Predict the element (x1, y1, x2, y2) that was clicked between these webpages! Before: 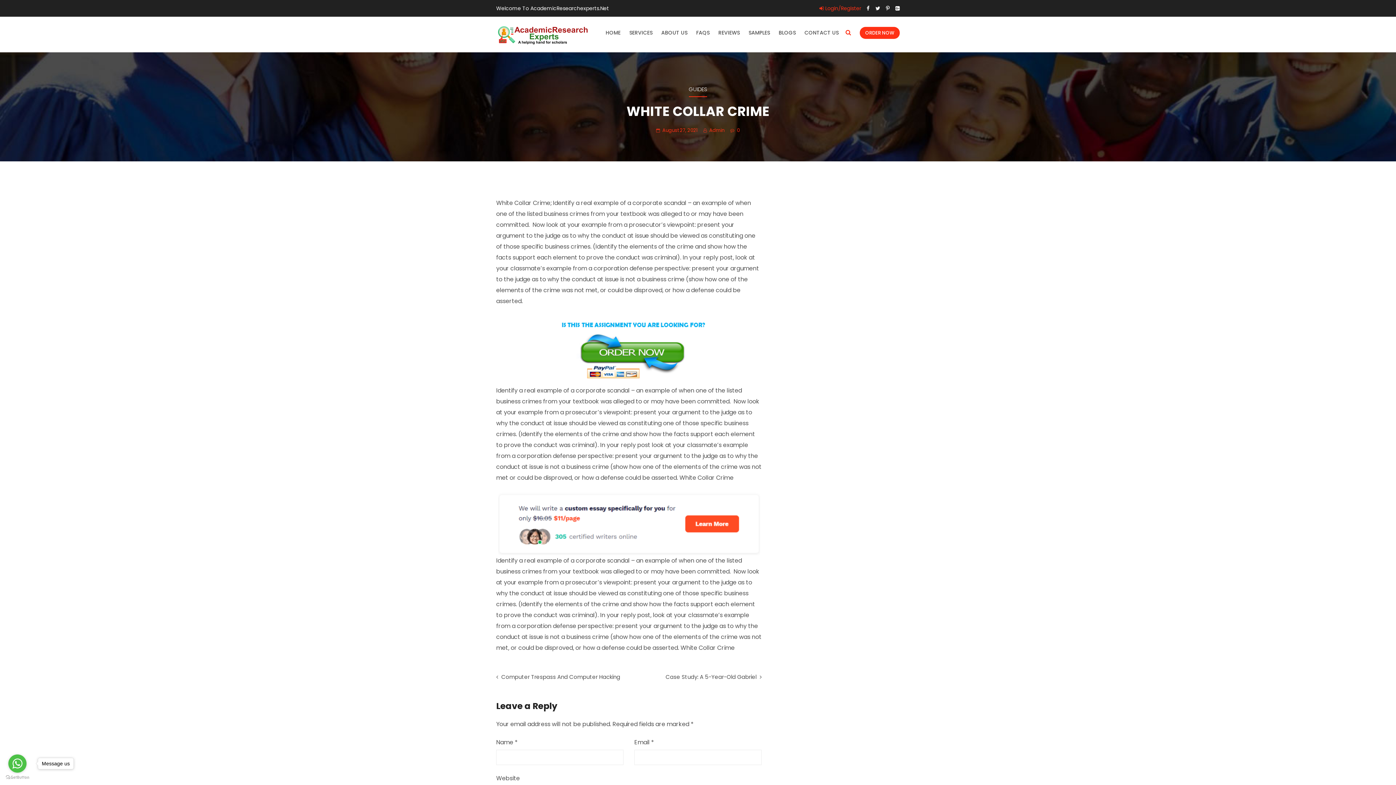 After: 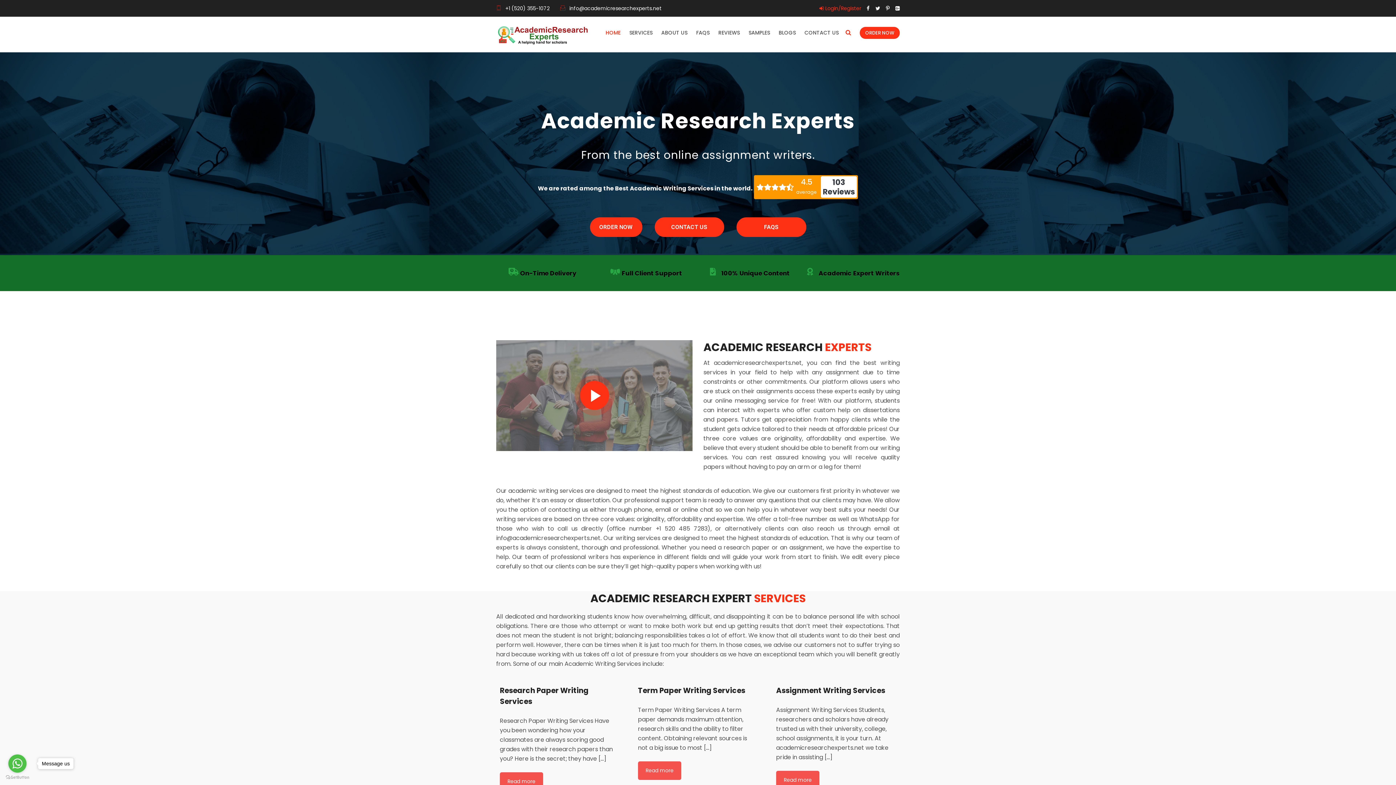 Action: bbox: (496, 30, 589, 38)